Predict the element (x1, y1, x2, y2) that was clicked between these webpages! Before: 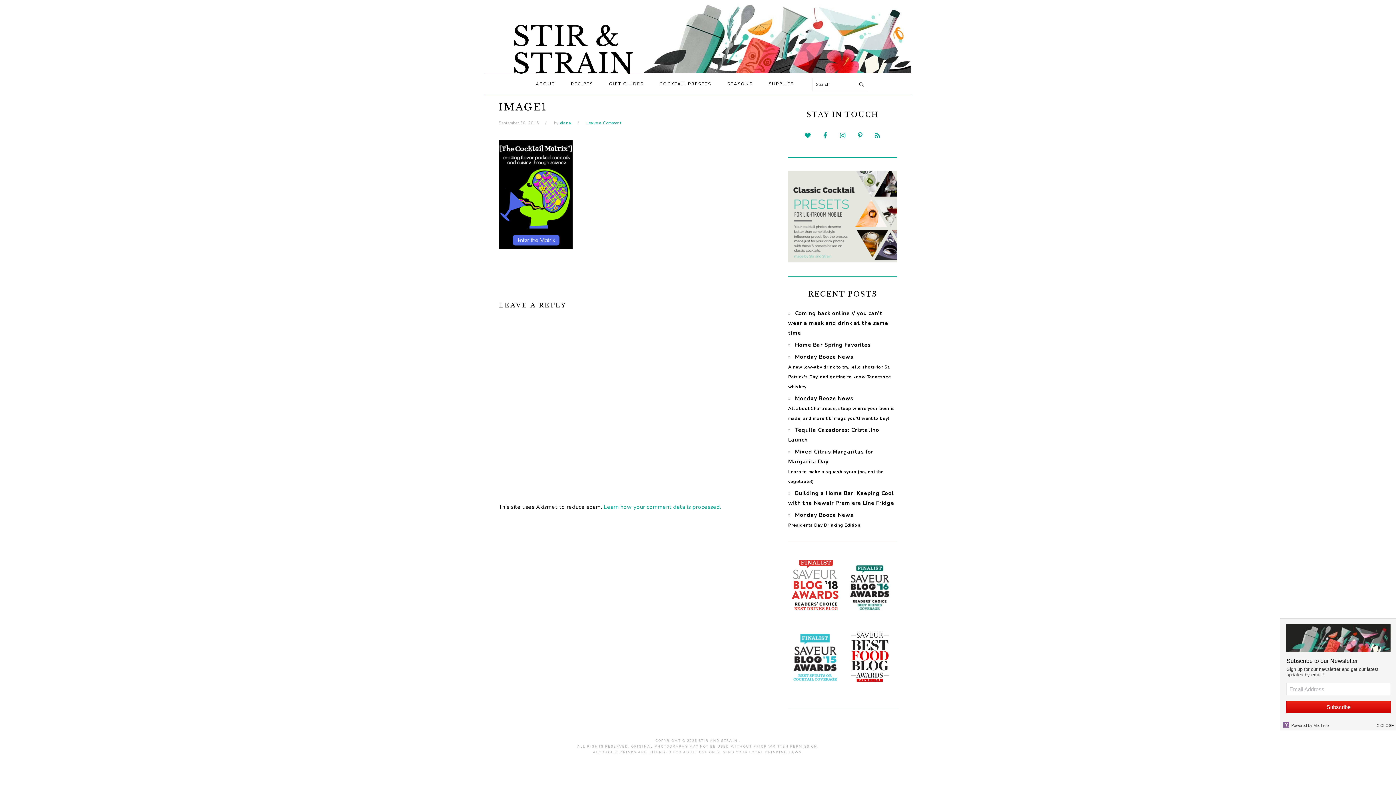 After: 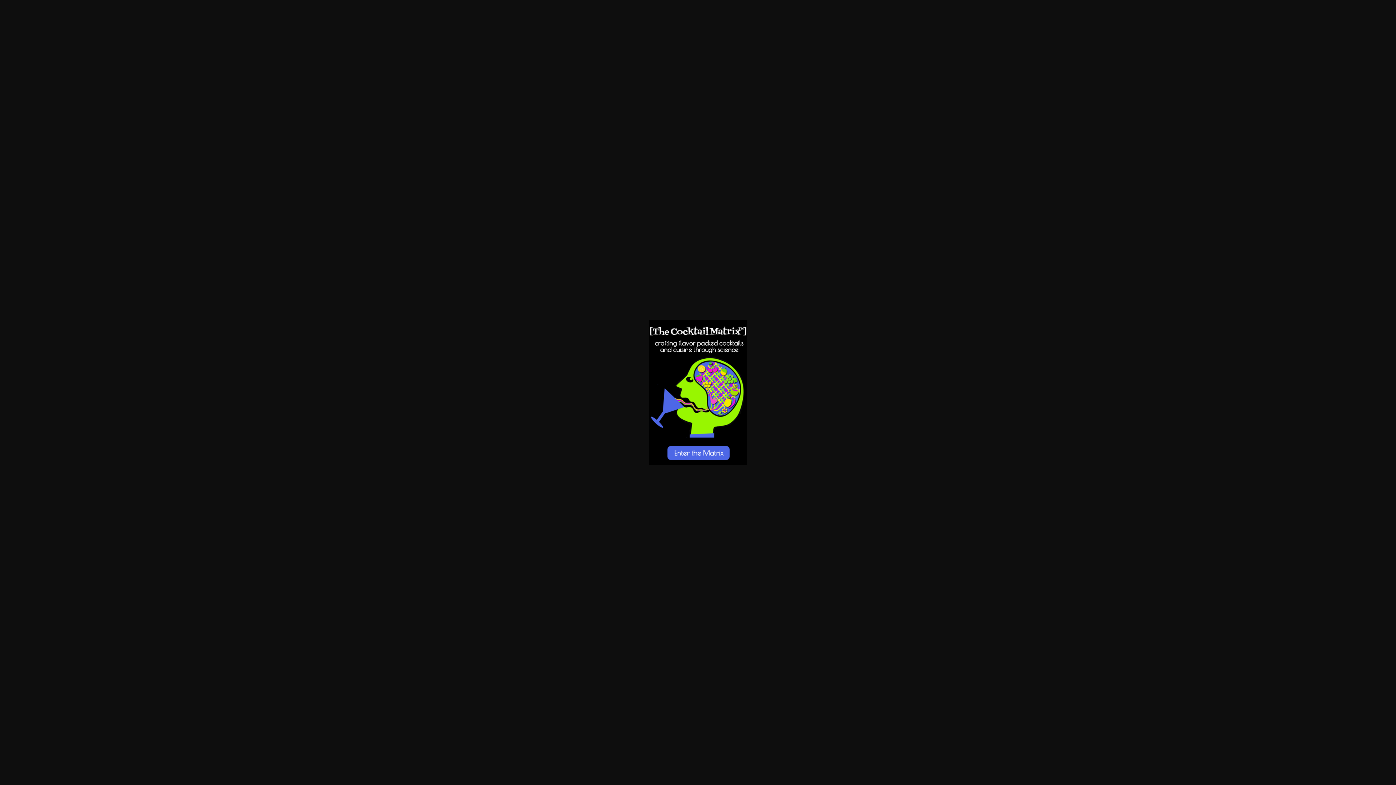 Action: bbox: (498, 250, 572, 257)